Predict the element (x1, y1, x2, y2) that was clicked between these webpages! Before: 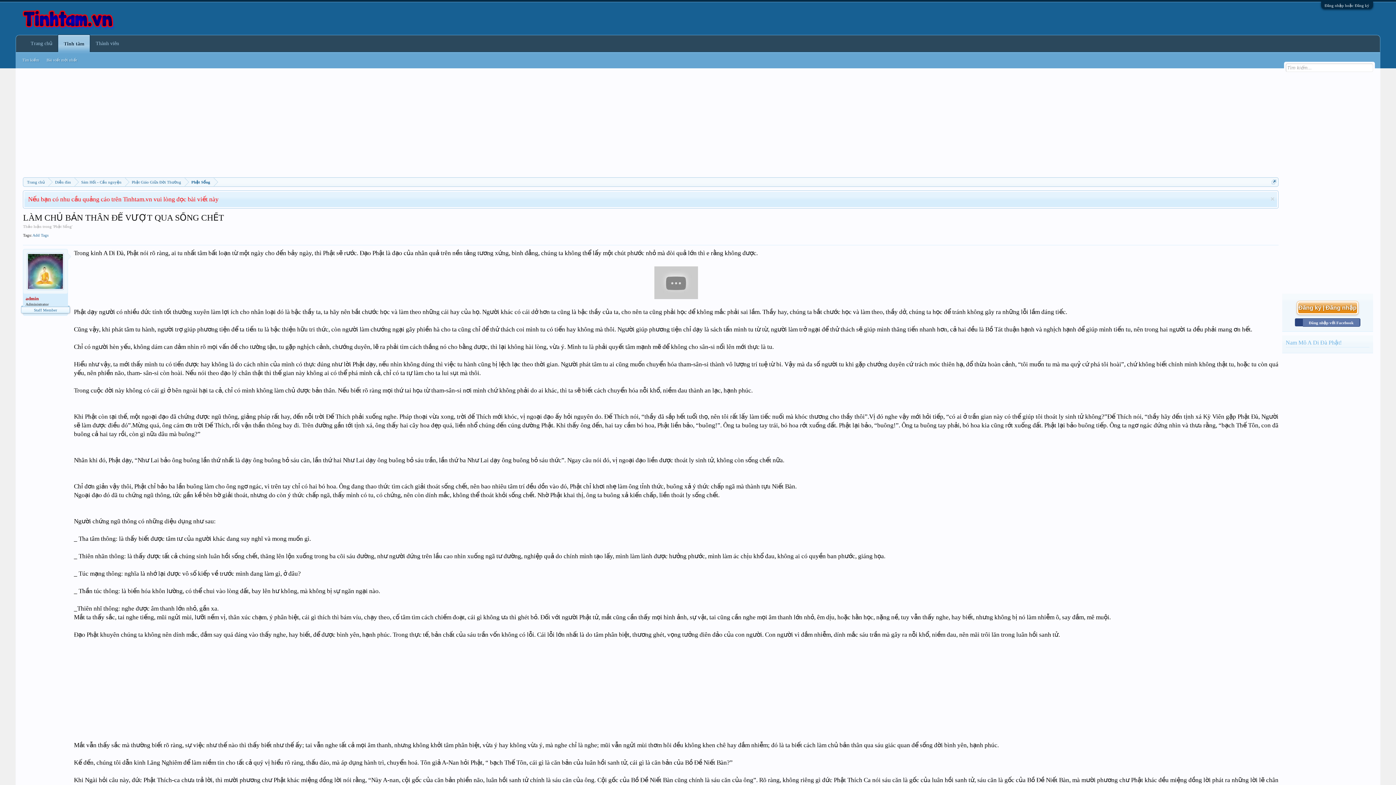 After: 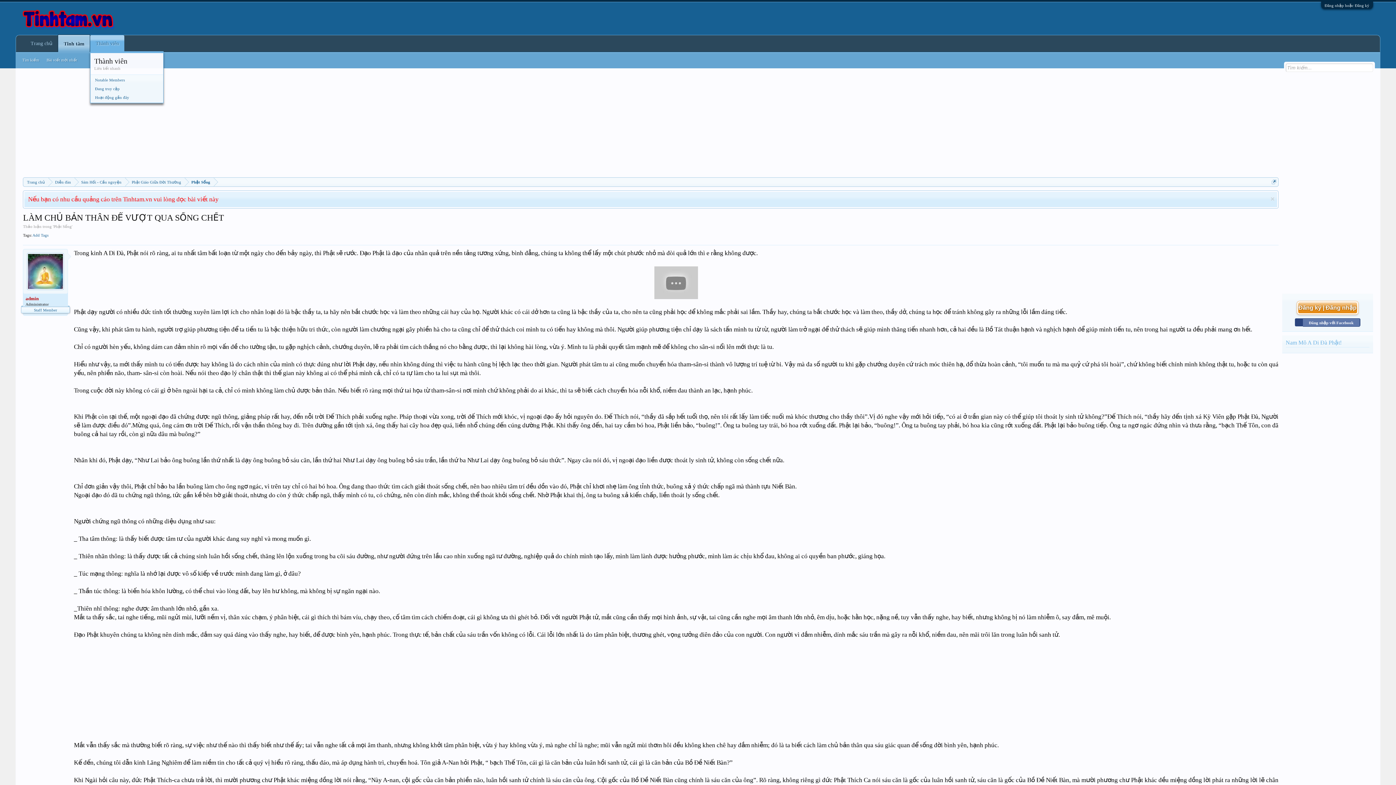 Action: bbox: (119, 35, 124, 51)